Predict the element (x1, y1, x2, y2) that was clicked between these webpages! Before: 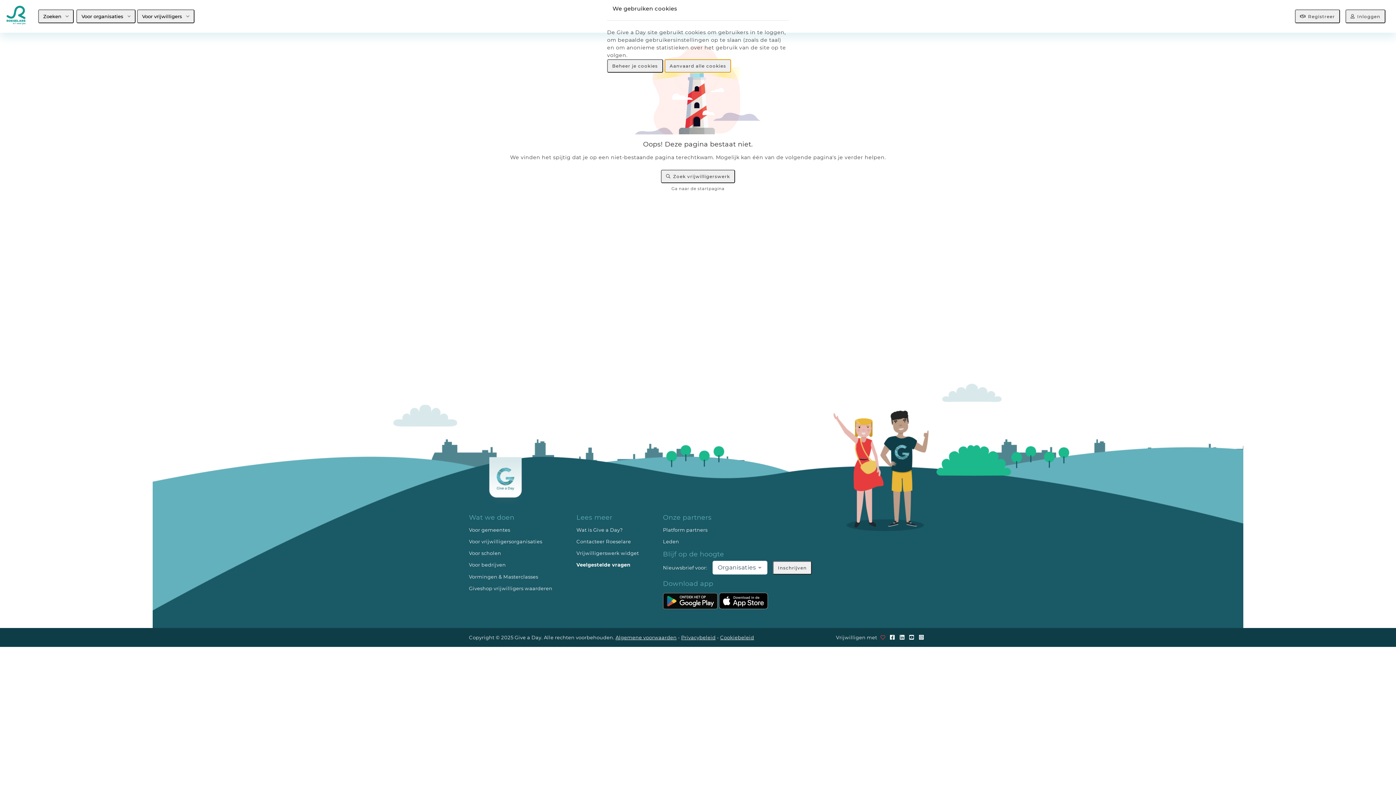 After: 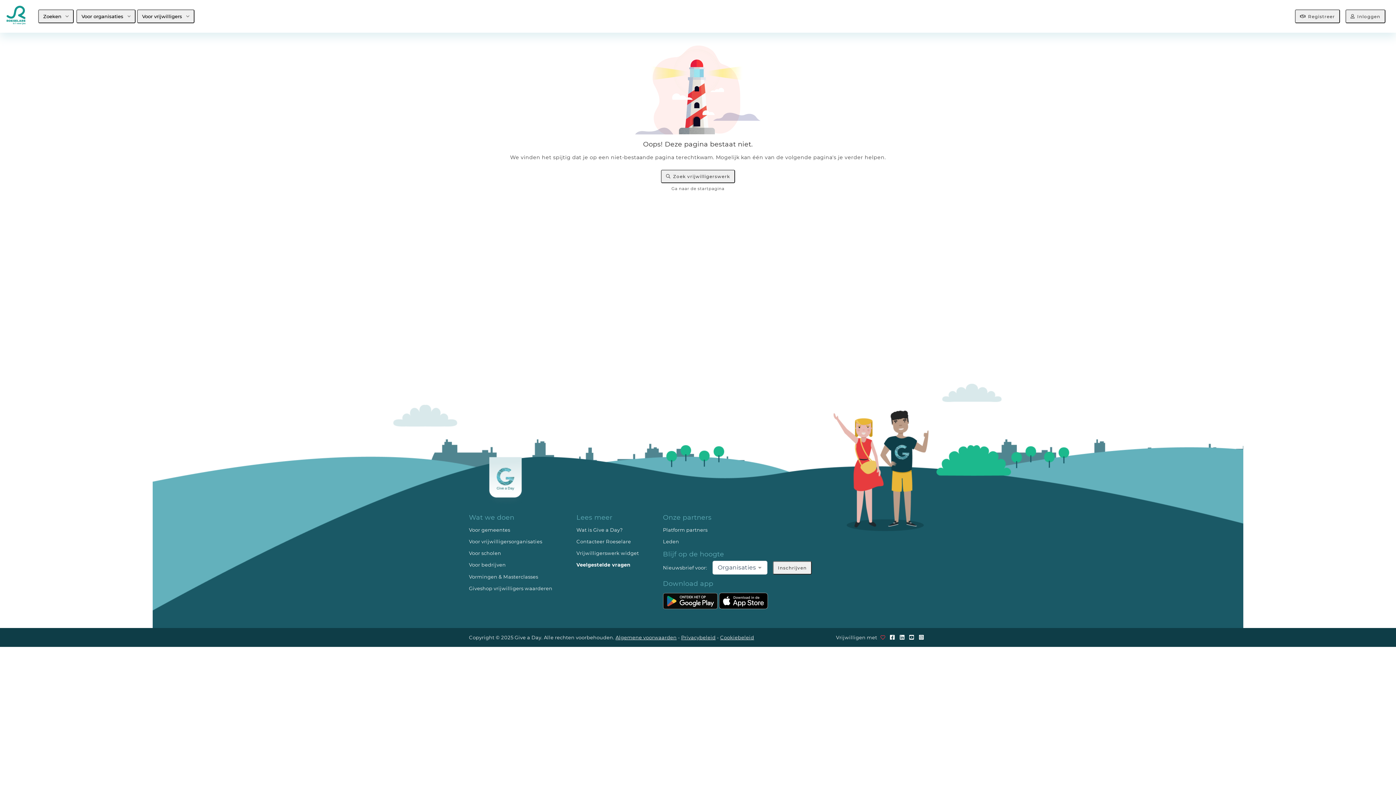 Action: bbox: (664, 59, 731, 72) label: Aanvaard alle cookies